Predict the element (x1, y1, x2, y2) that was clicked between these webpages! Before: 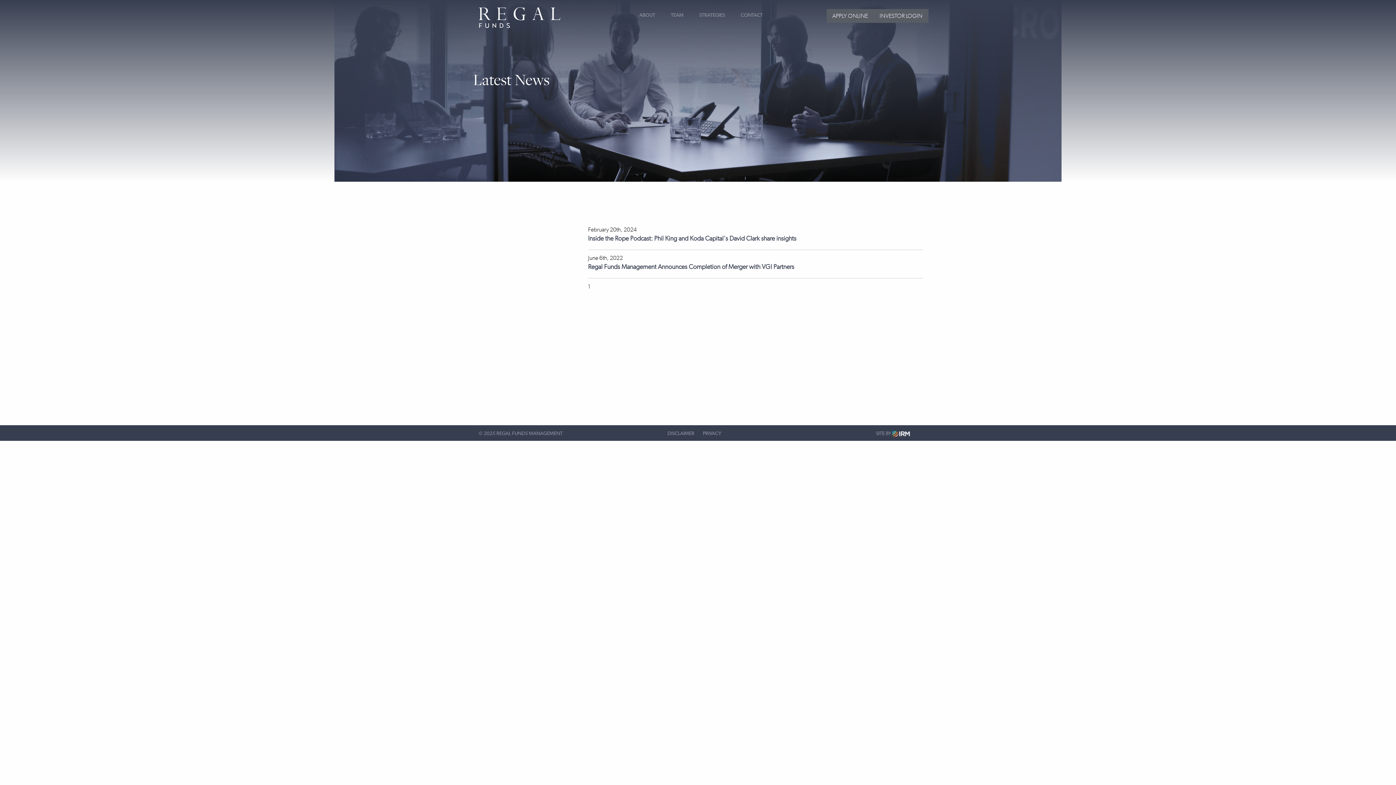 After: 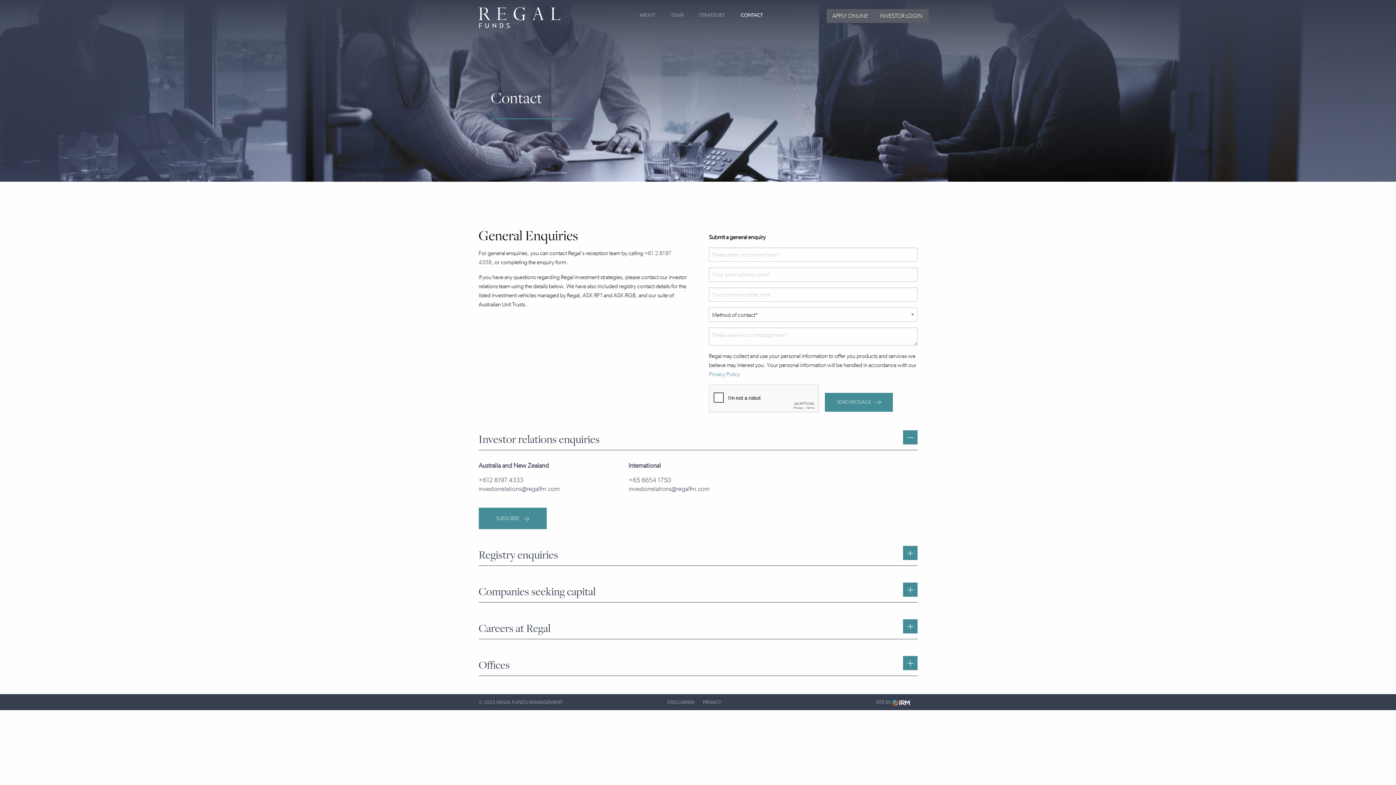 Action: label: CONTACT bbox: (733, 9, 770, 21)